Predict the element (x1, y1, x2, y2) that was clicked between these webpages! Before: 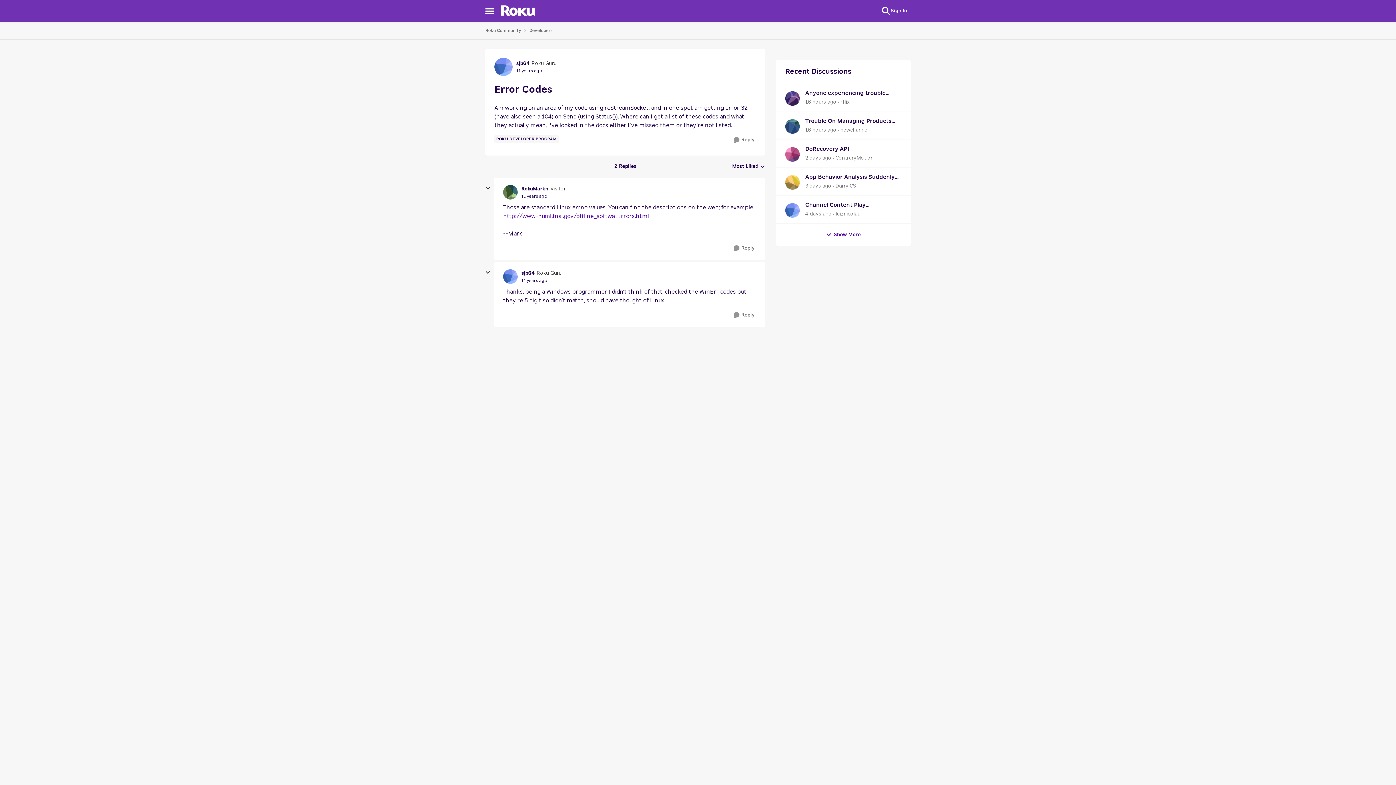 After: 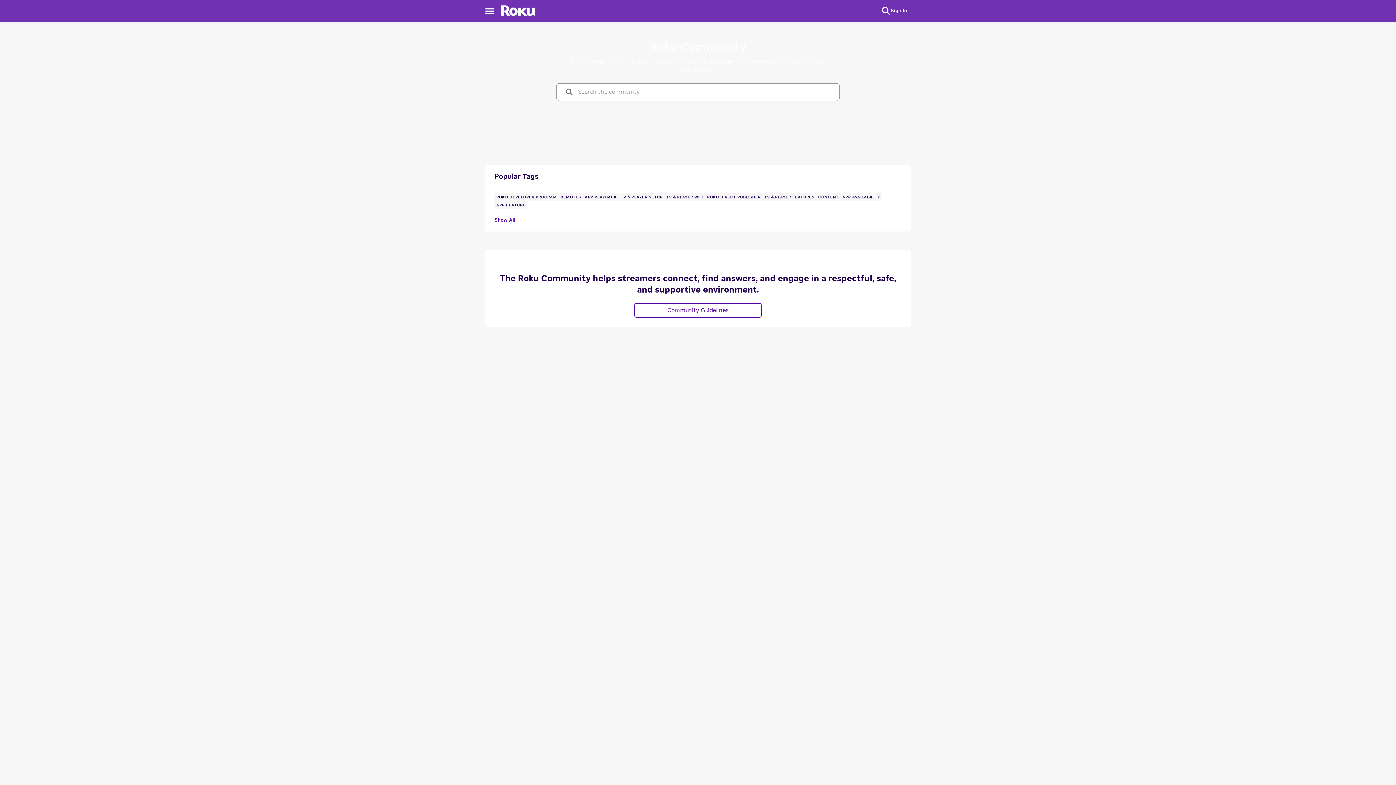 Action: bbox: (485, 25, 521, 35) label: Place Roku Community